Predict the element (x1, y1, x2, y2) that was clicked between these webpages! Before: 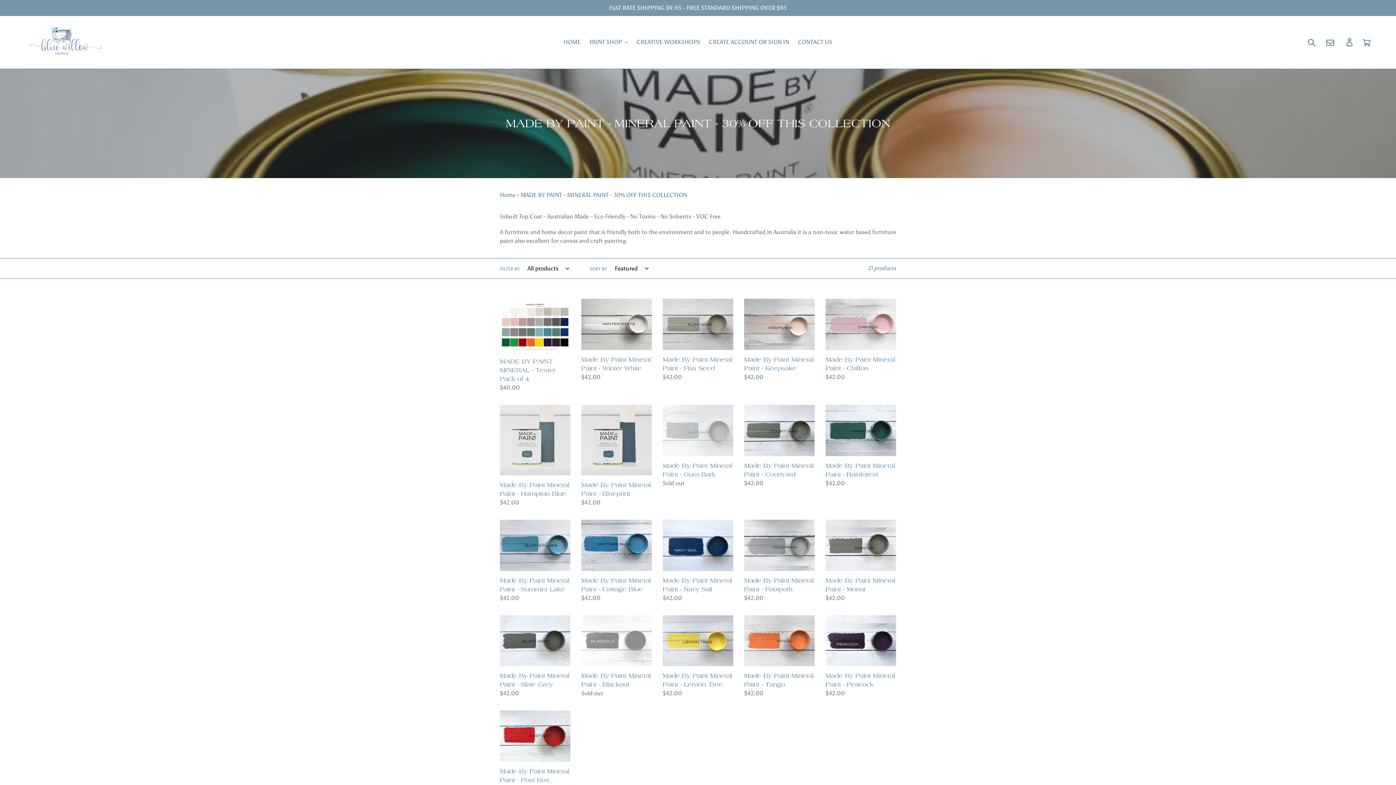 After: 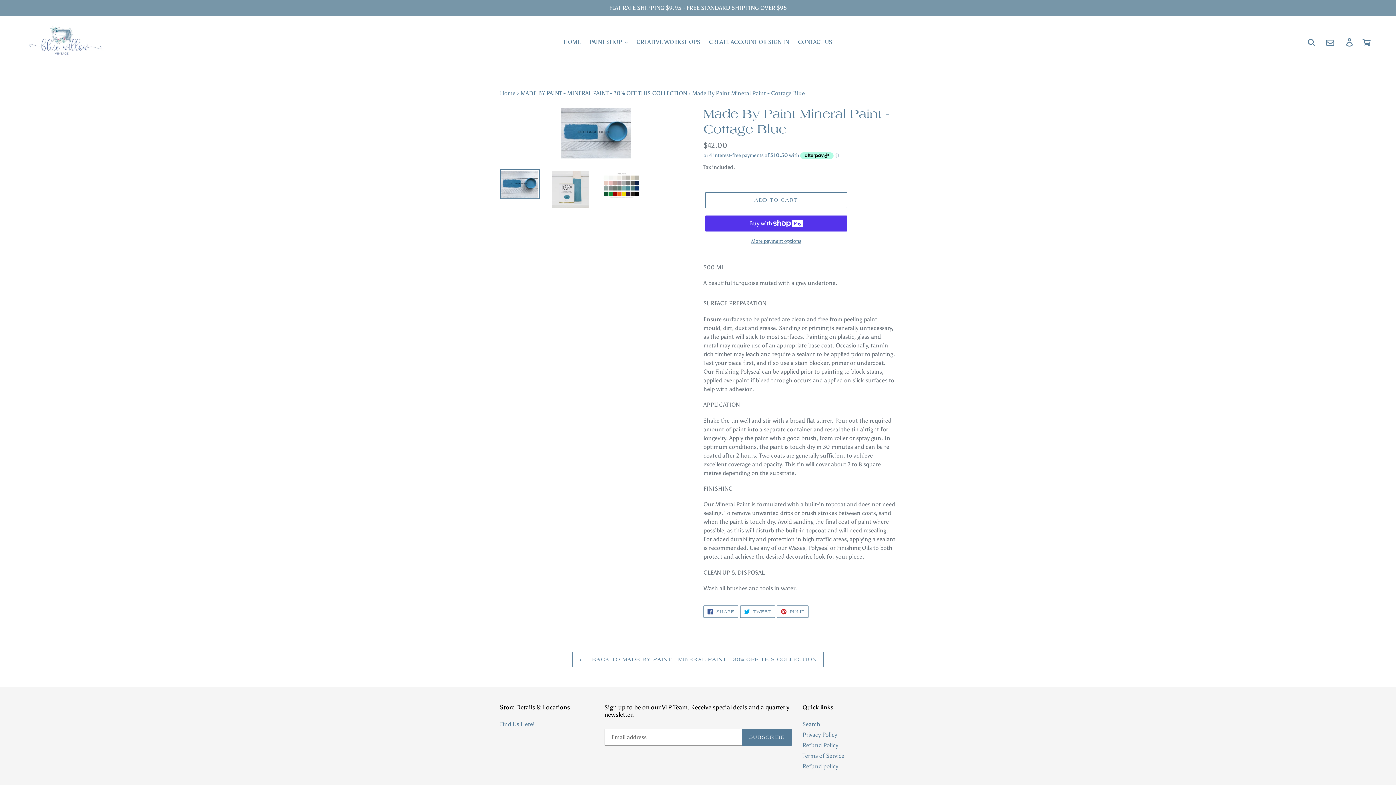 Action: bbox: (581, 519, 652, 602) label: Made By Paint Mineral Paint - Cottage Blue